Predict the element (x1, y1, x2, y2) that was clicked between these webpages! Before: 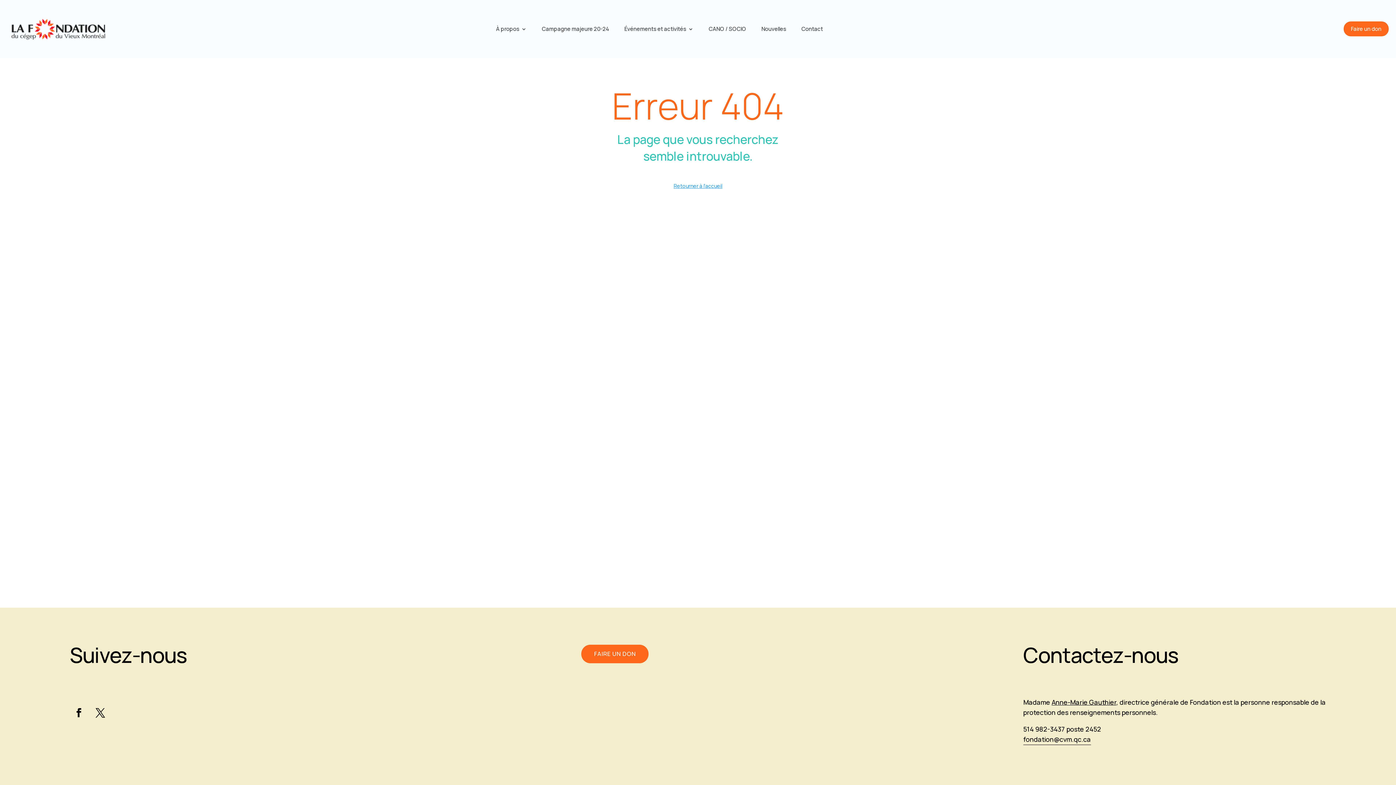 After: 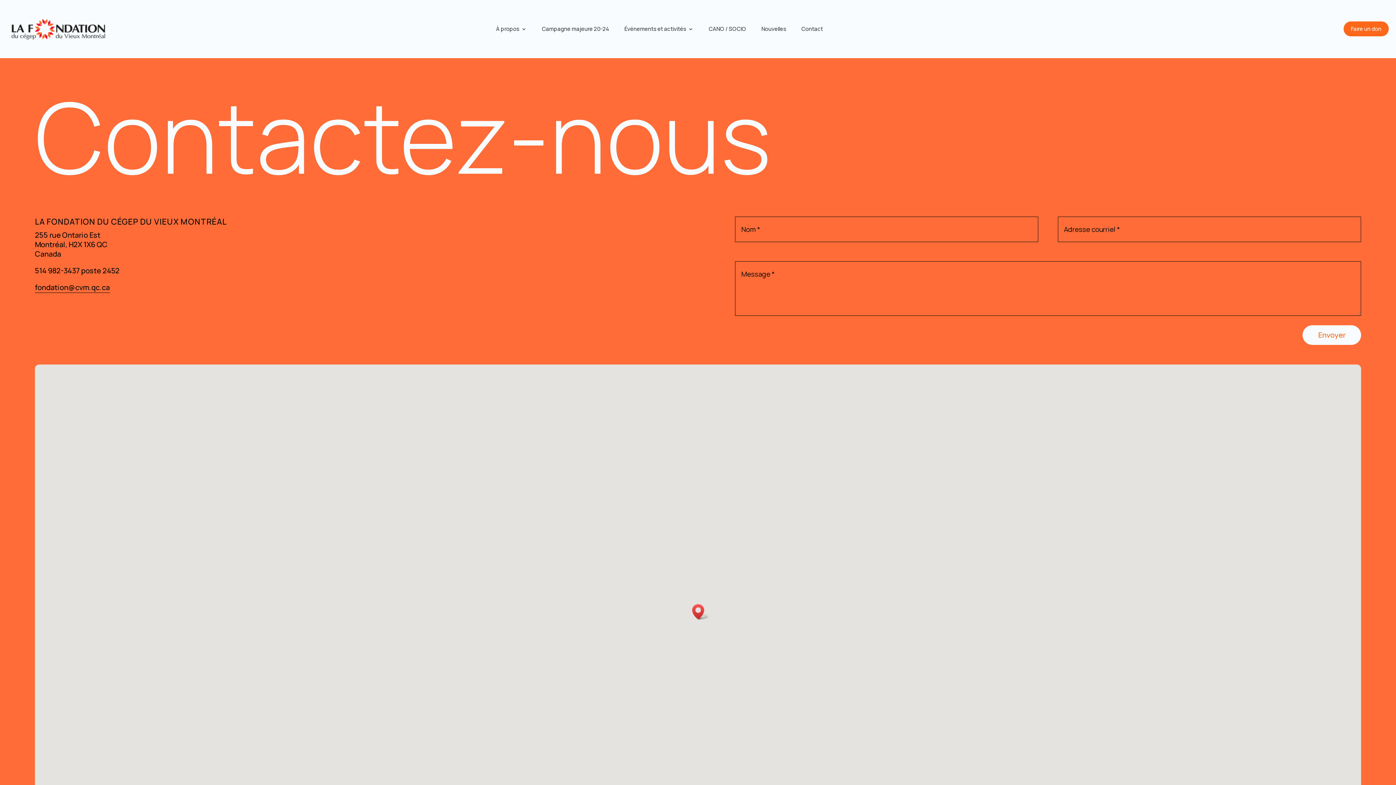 Action: label: Contact bbox: (801, 26, 823, 34)